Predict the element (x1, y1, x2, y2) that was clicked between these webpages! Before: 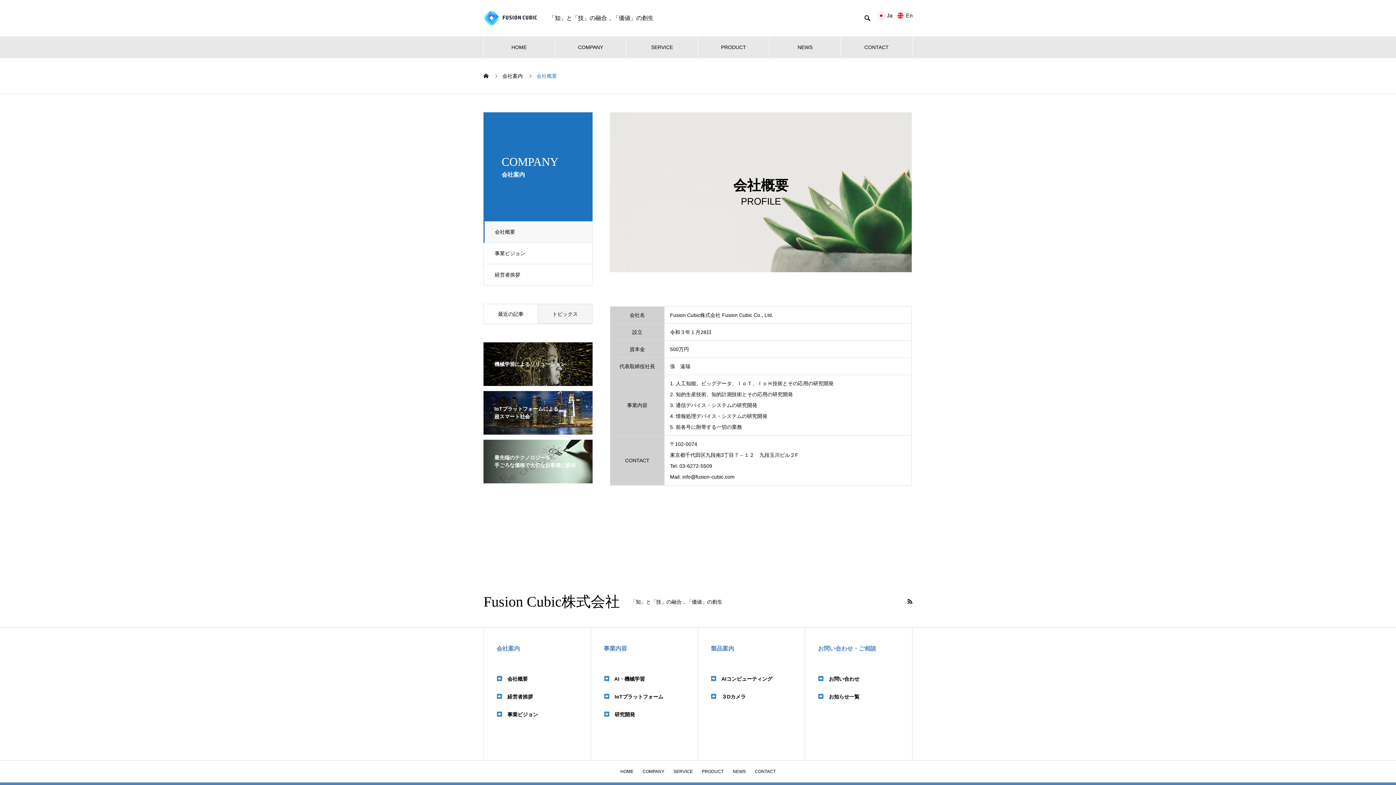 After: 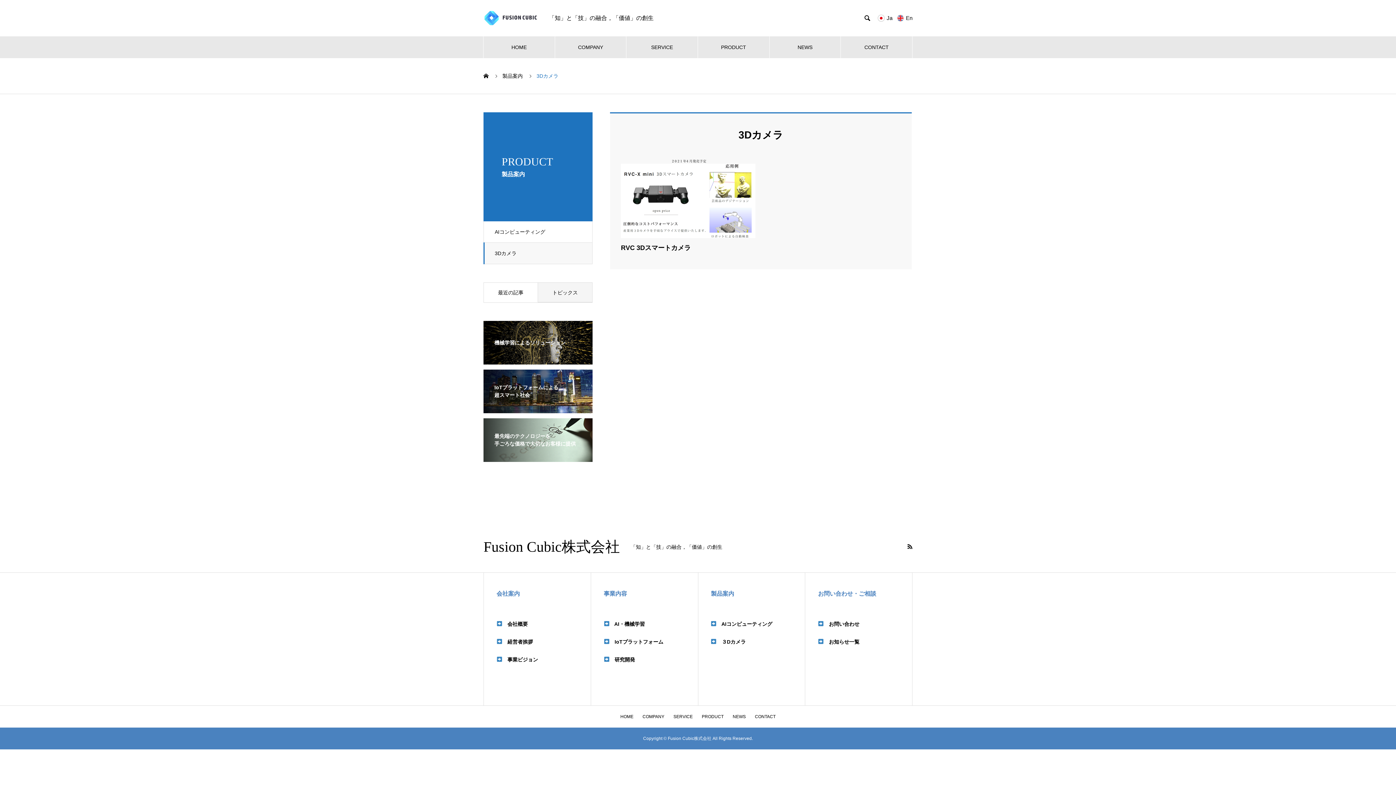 Action: bbox: (721, 694, 745, 700) label: ３Dカメラ